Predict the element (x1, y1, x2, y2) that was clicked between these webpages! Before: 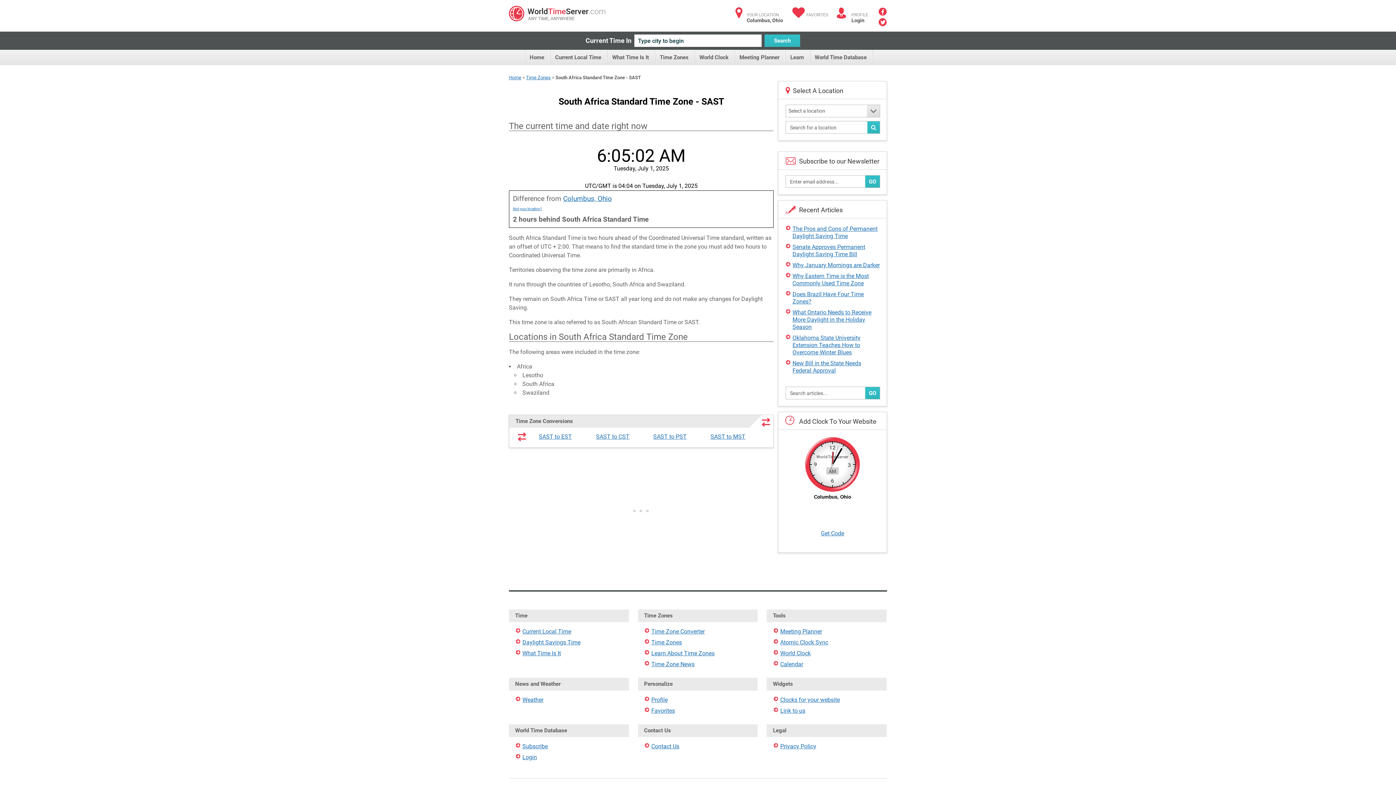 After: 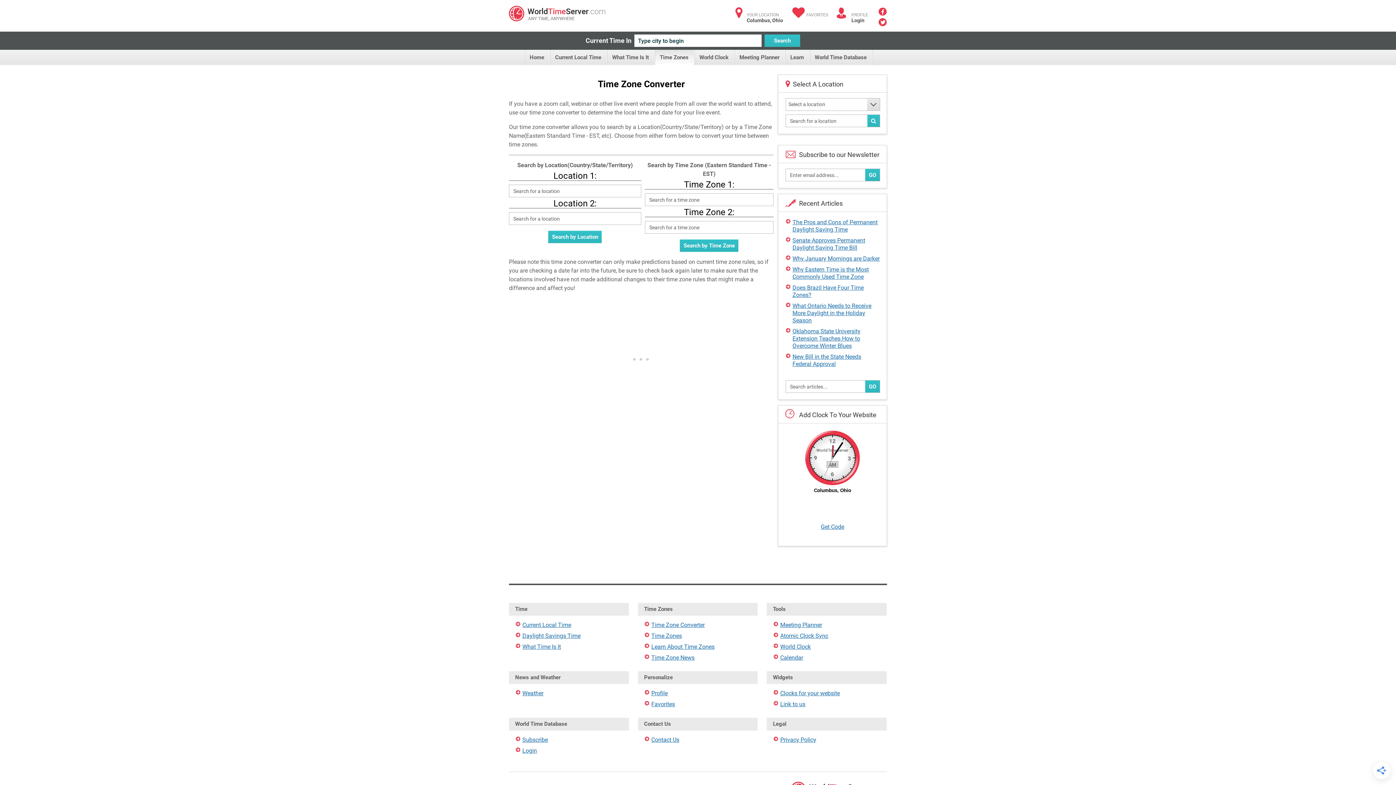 Action: label: Time Zone Converter bbox: (644, 628, 751, 635)